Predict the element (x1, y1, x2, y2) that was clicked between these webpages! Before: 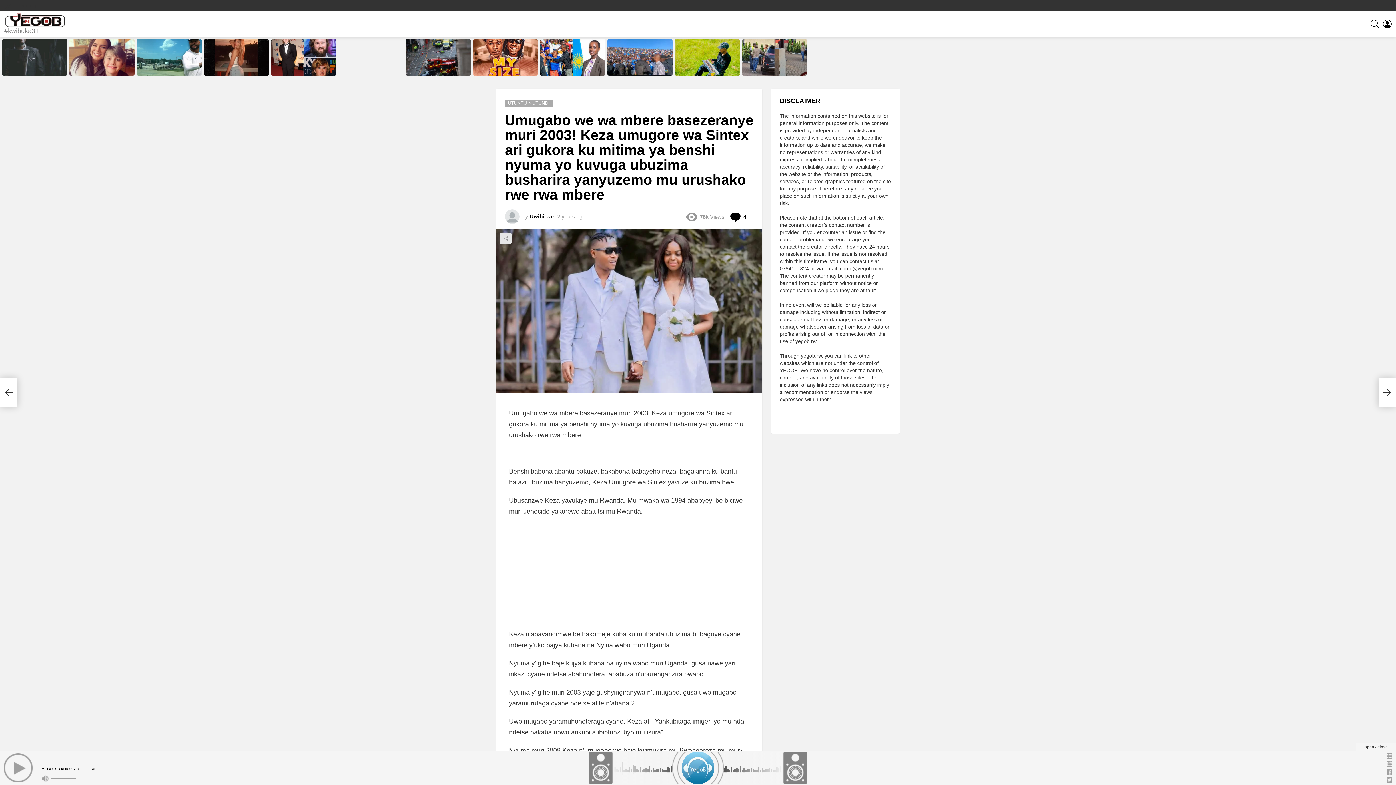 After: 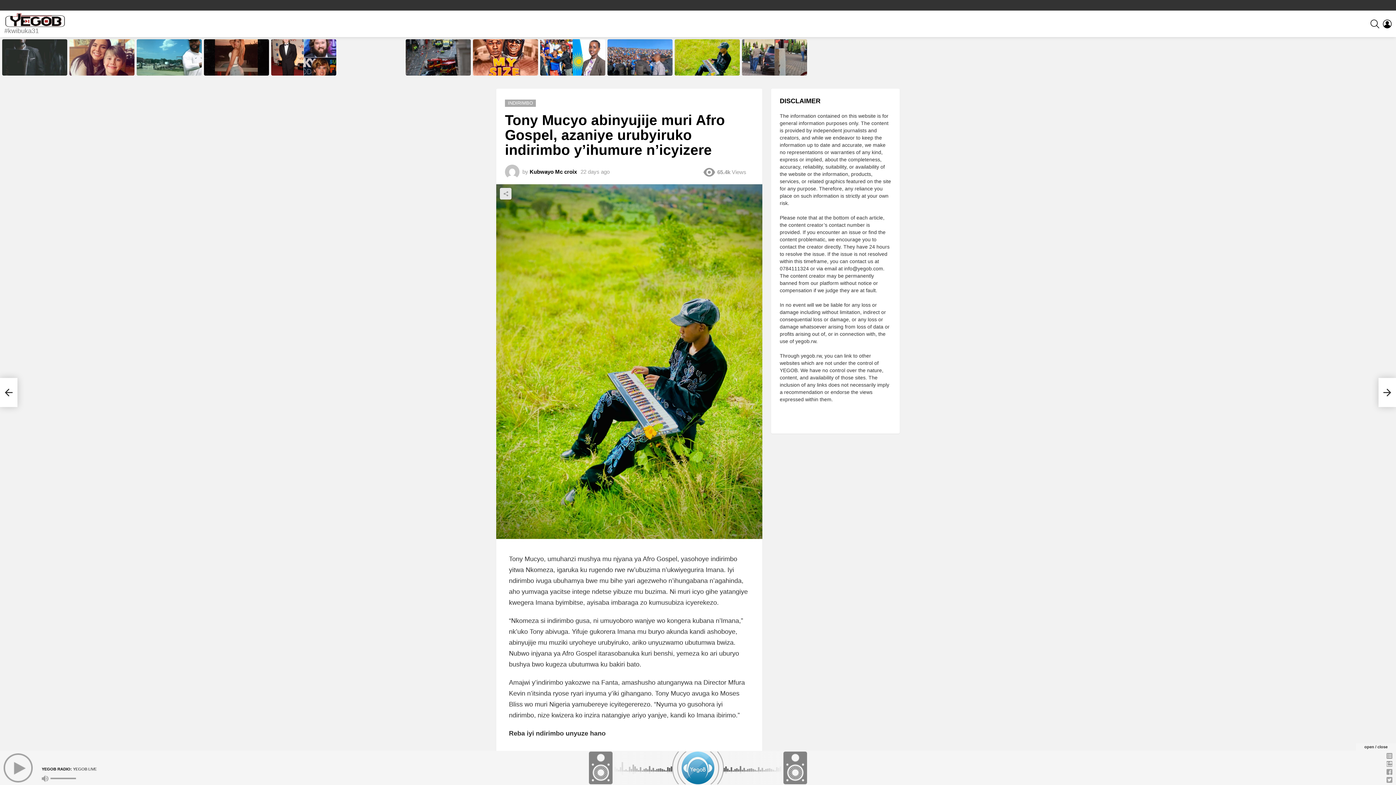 Action: label: Tony Mucyo abinyujije muri Afro Gospel, azaniye urubyiruko indirimbo y’ihumure n’icyizere bbox: (678, 59, 736, 72)